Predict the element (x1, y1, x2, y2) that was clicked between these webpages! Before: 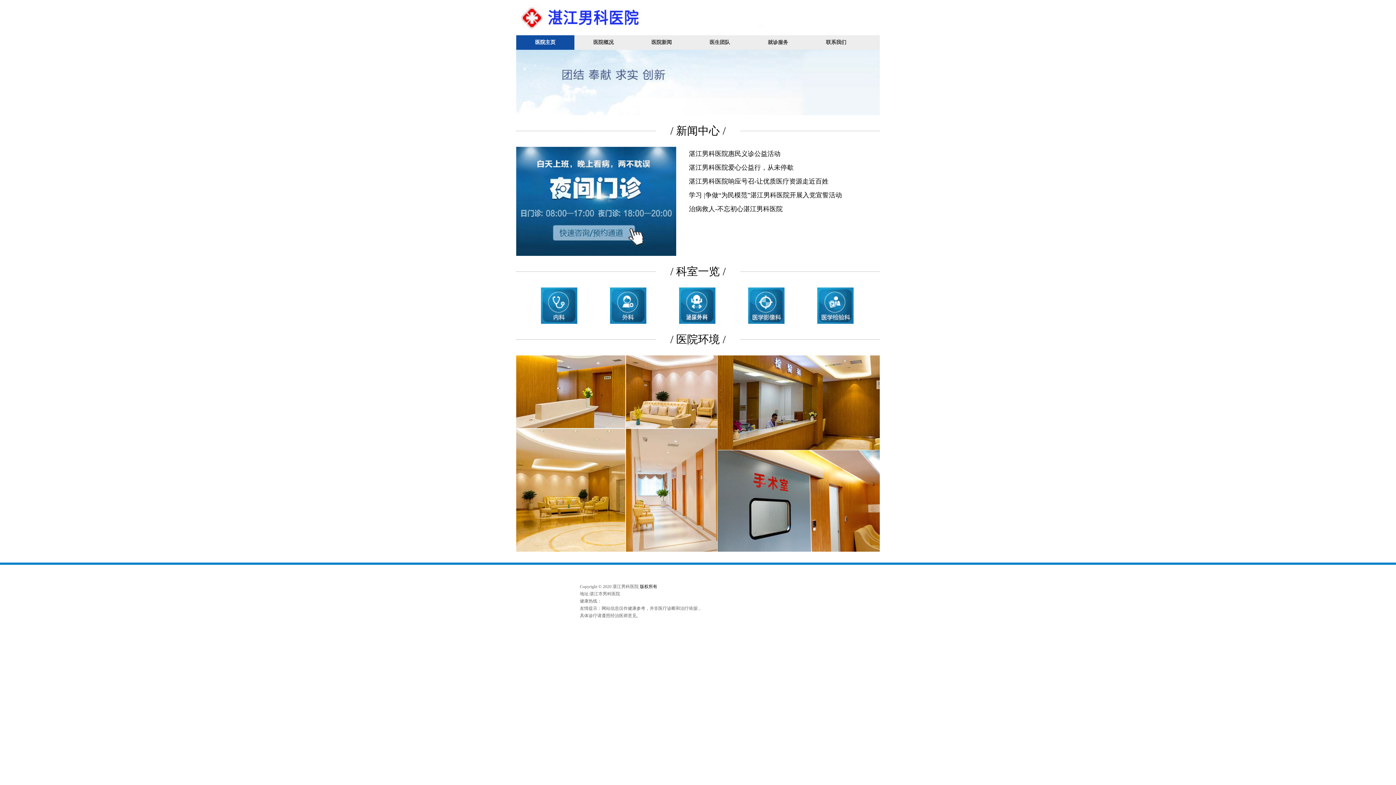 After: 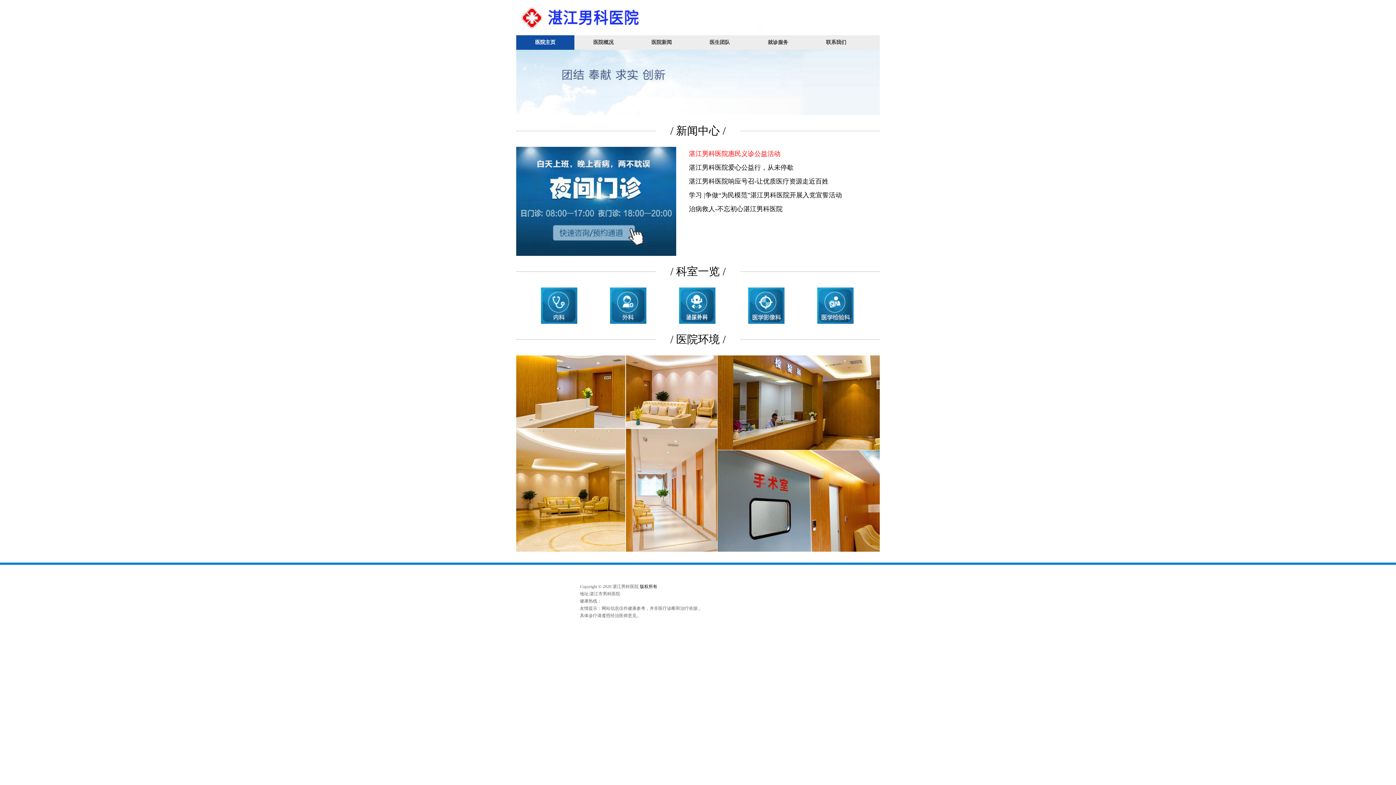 Action: bbox: (689, 146, 857, 160) label: 湛江男科医院惠民义诊公益活动